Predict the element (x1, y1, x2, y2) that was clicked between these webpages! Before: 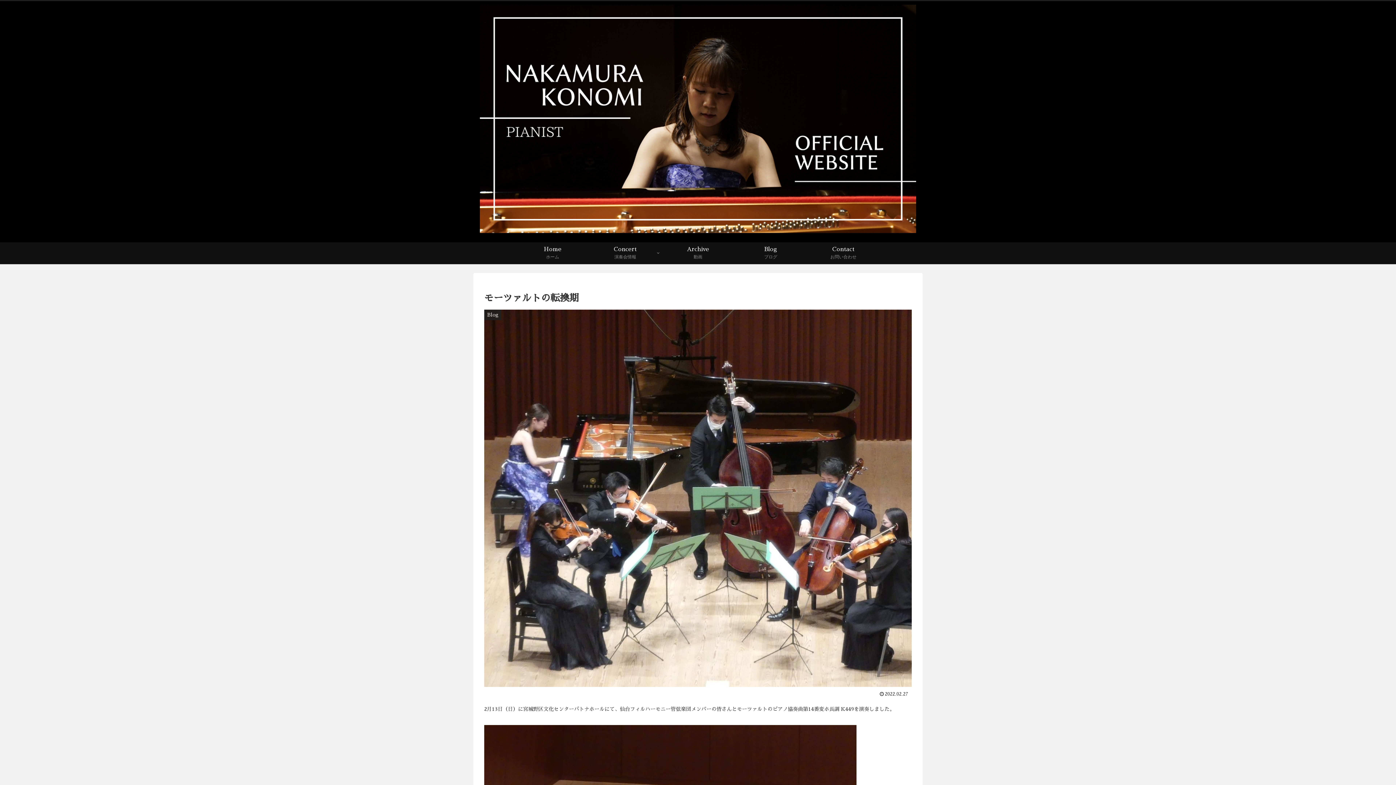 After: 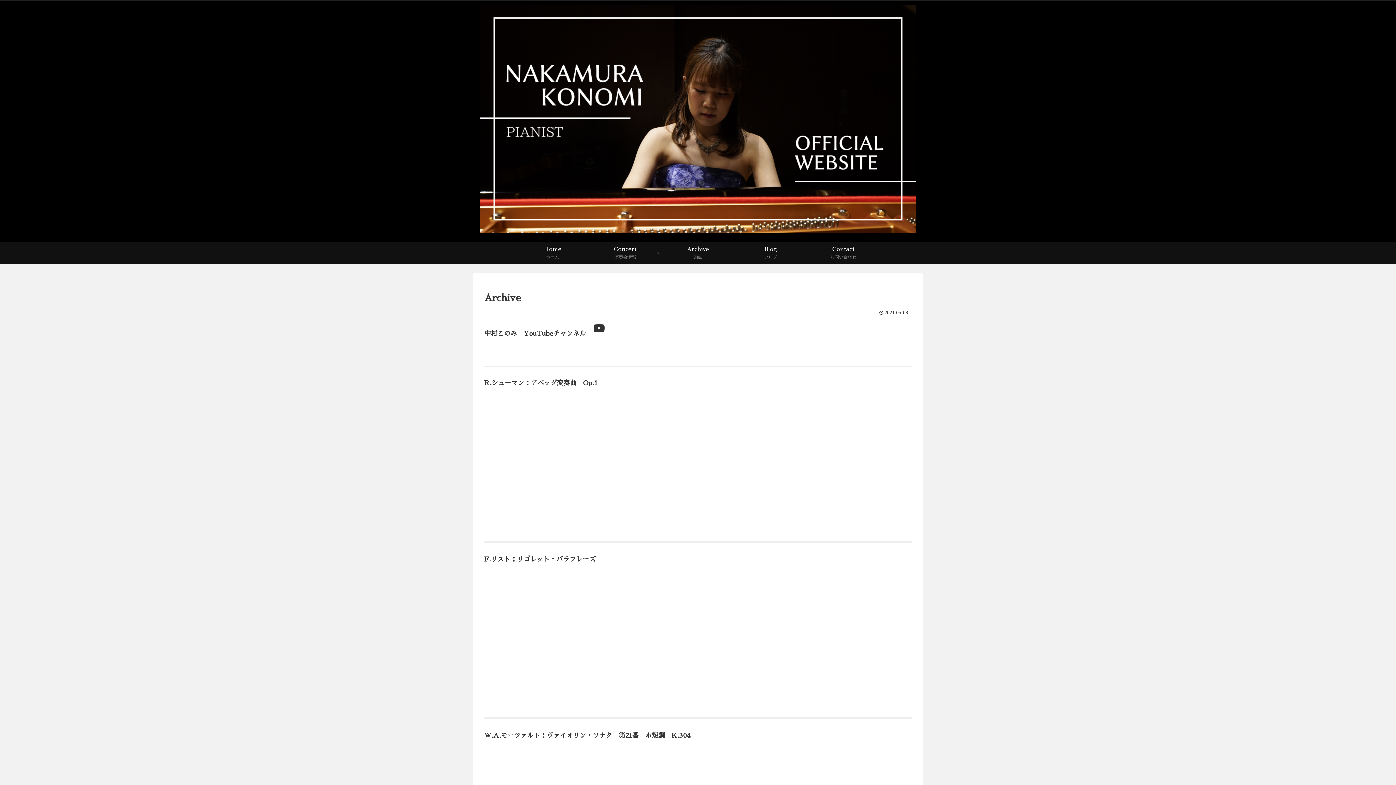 Action: label: Archive
動画 bbox: (661, 242, 734, 264)